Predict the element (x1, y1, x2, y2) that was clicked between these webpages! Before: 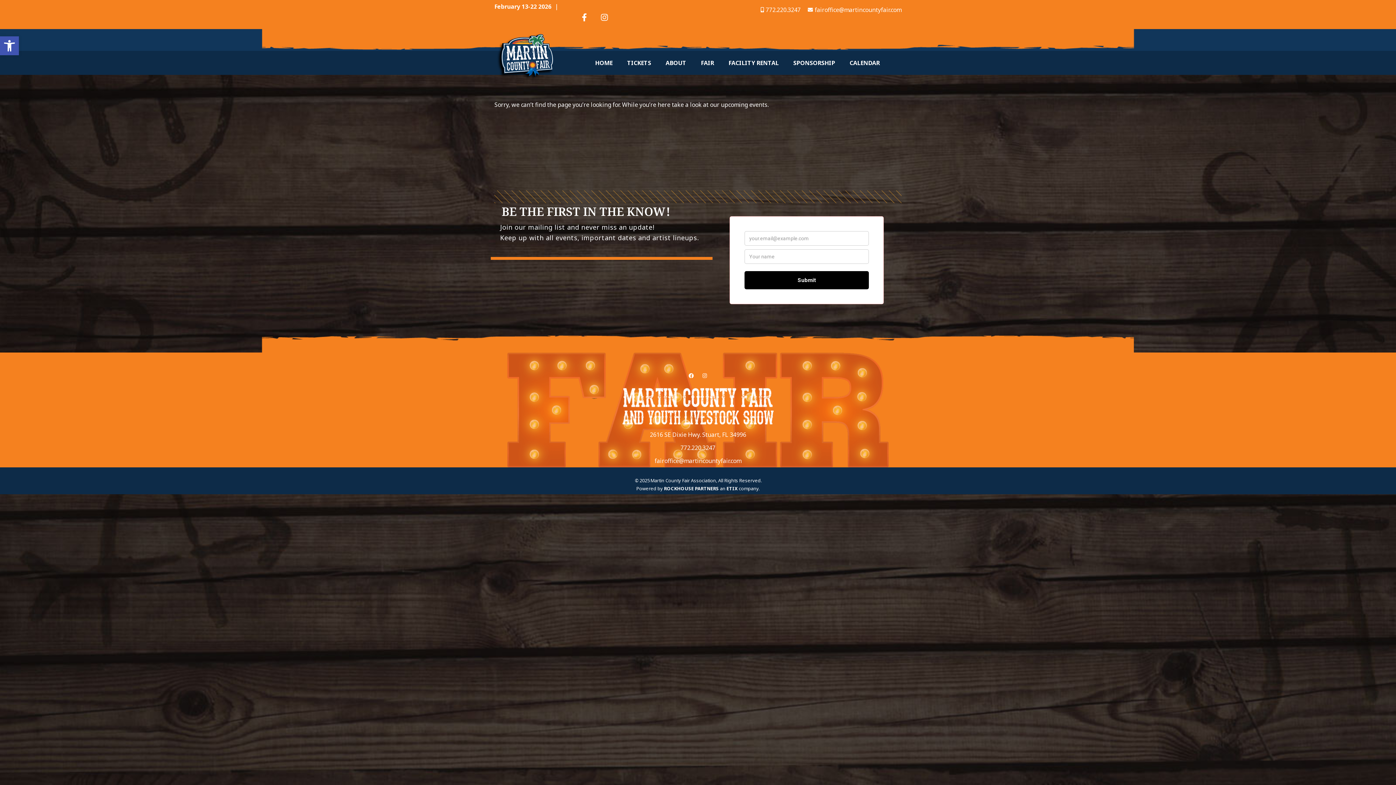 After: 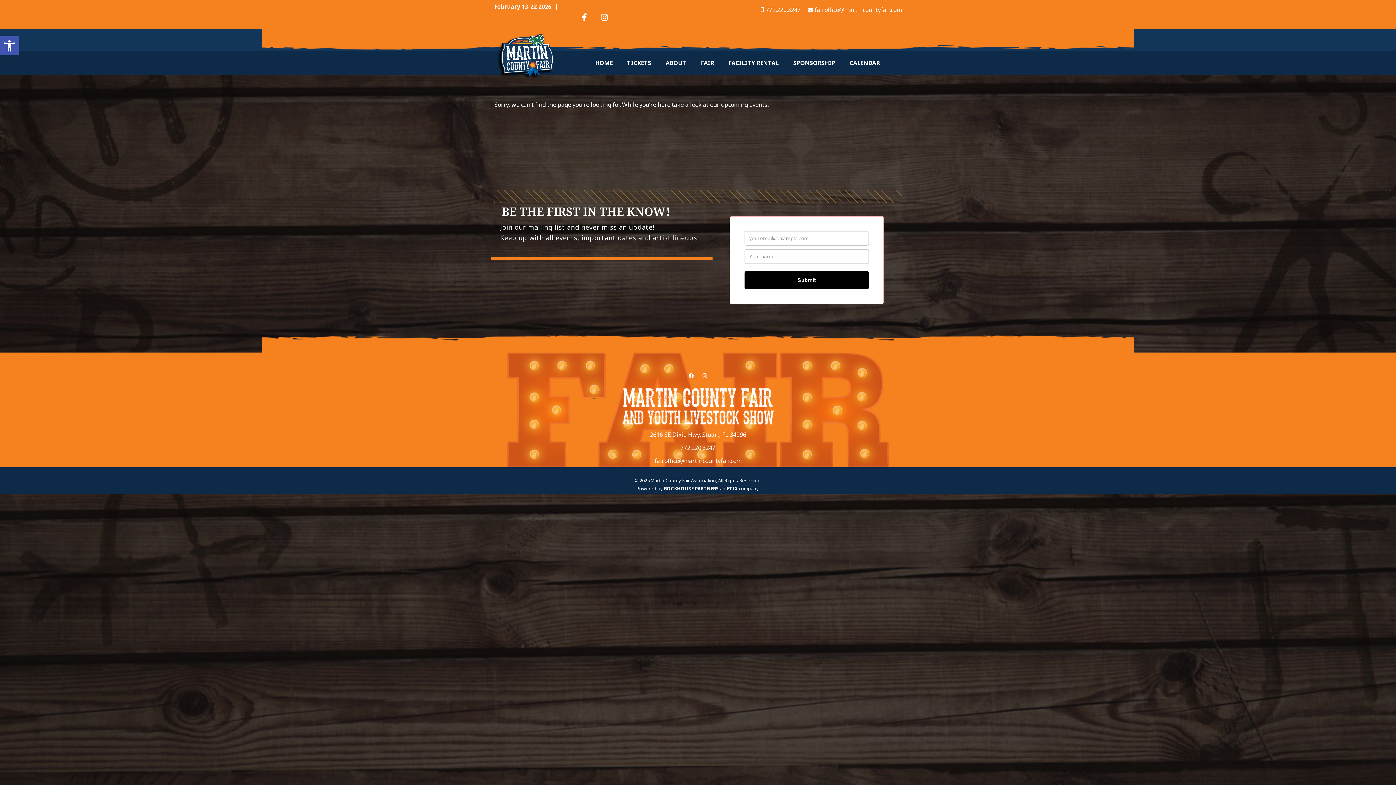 Action: label: fairoffice@martincountyfair.com bbox: (806, 5, 901, 14)